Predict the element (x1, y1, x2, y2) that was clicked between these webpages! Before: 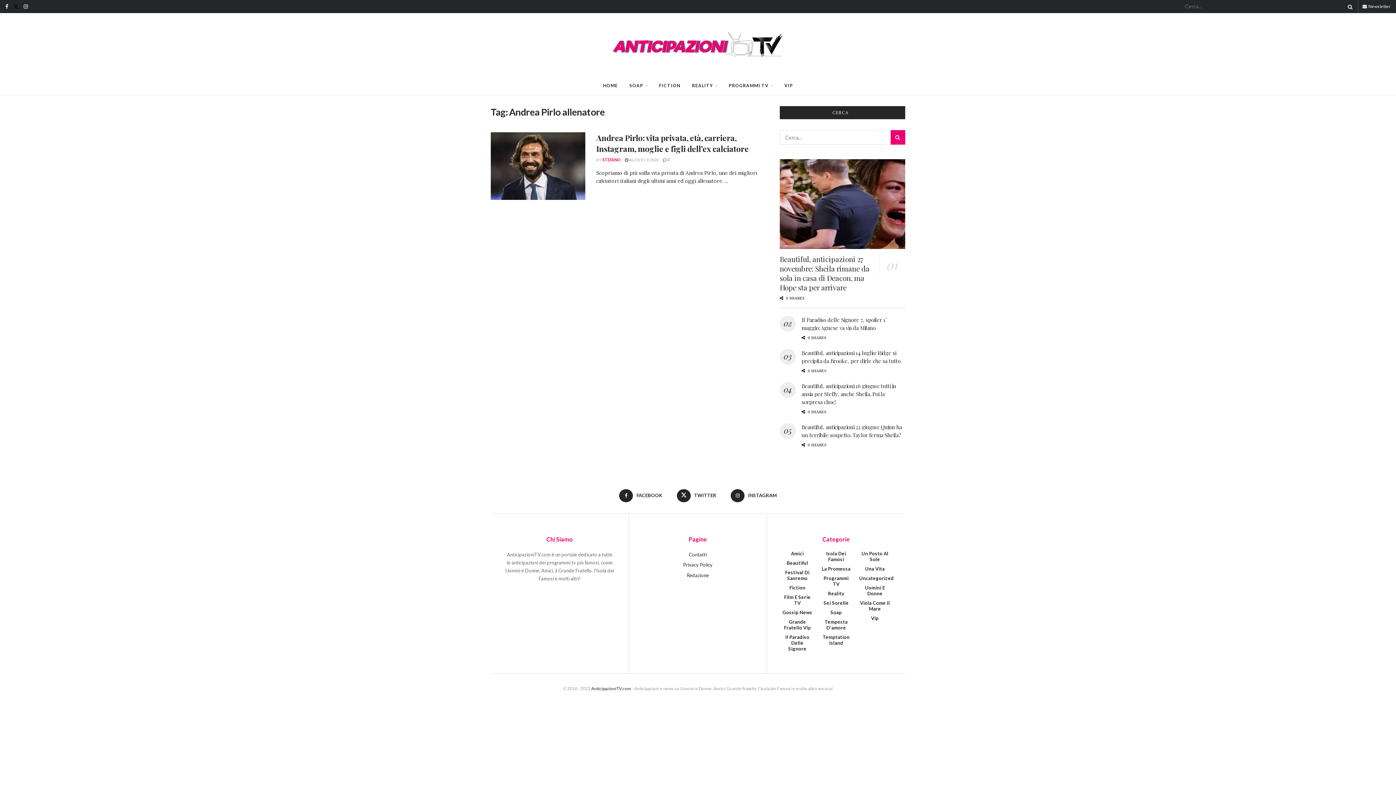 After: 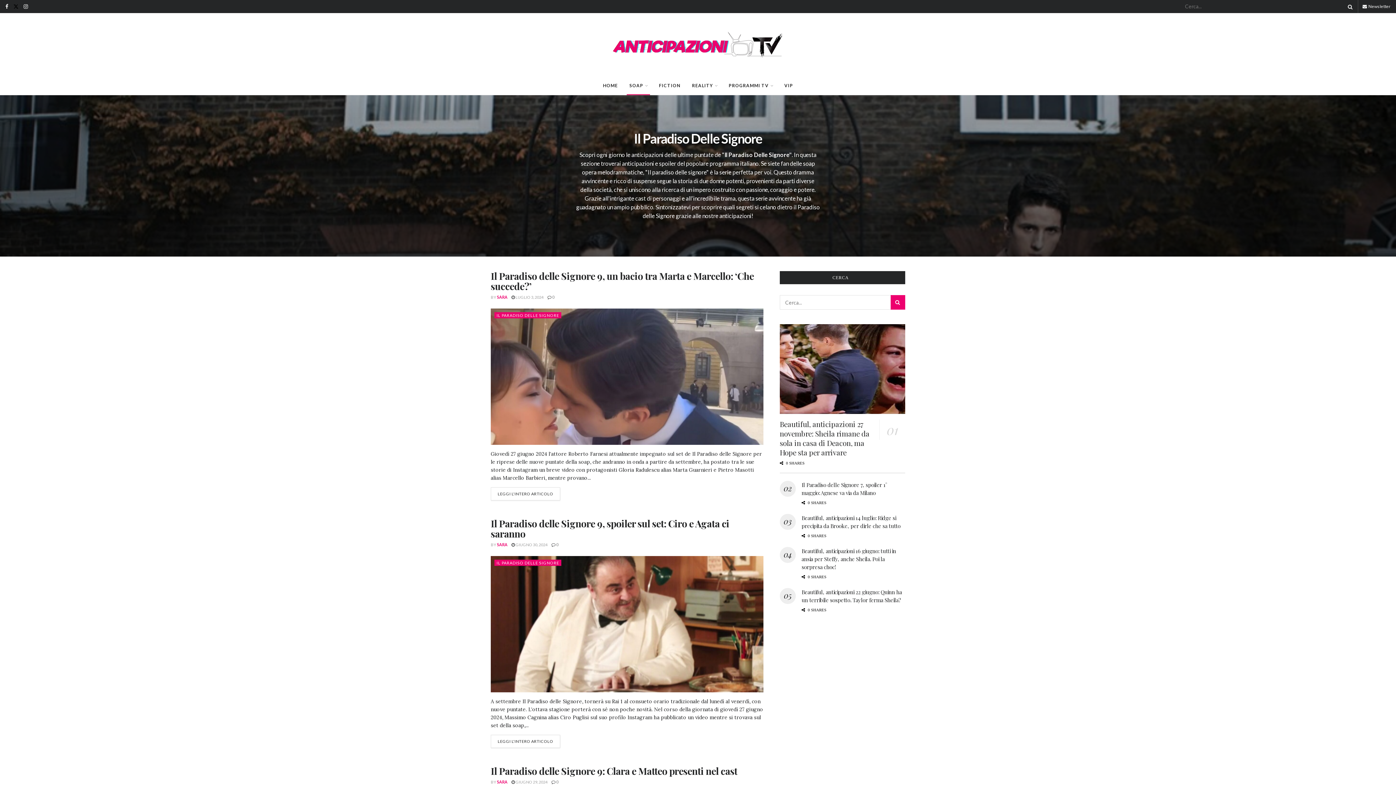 Action: label: Il Paradiso Delle Signore bbox: (781, 634, 813, 651)